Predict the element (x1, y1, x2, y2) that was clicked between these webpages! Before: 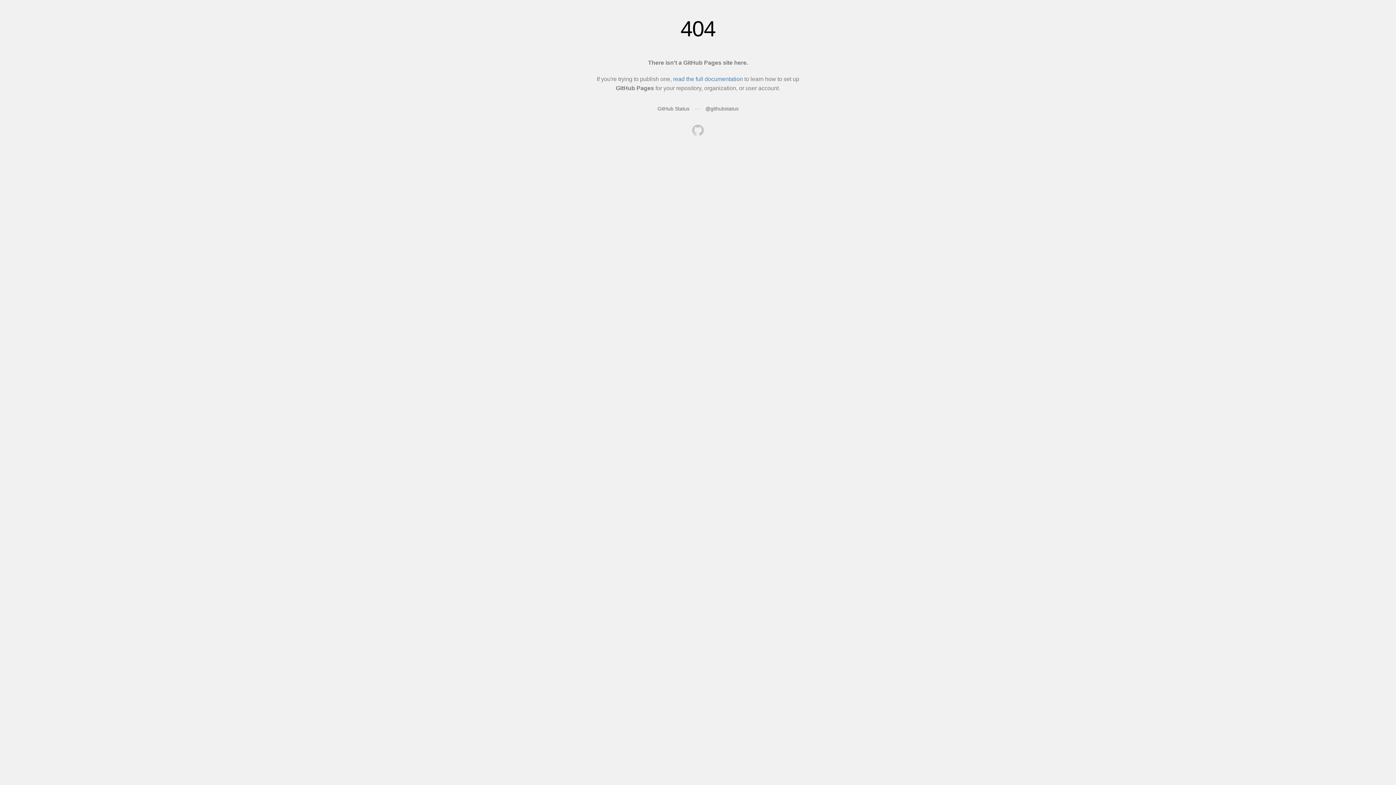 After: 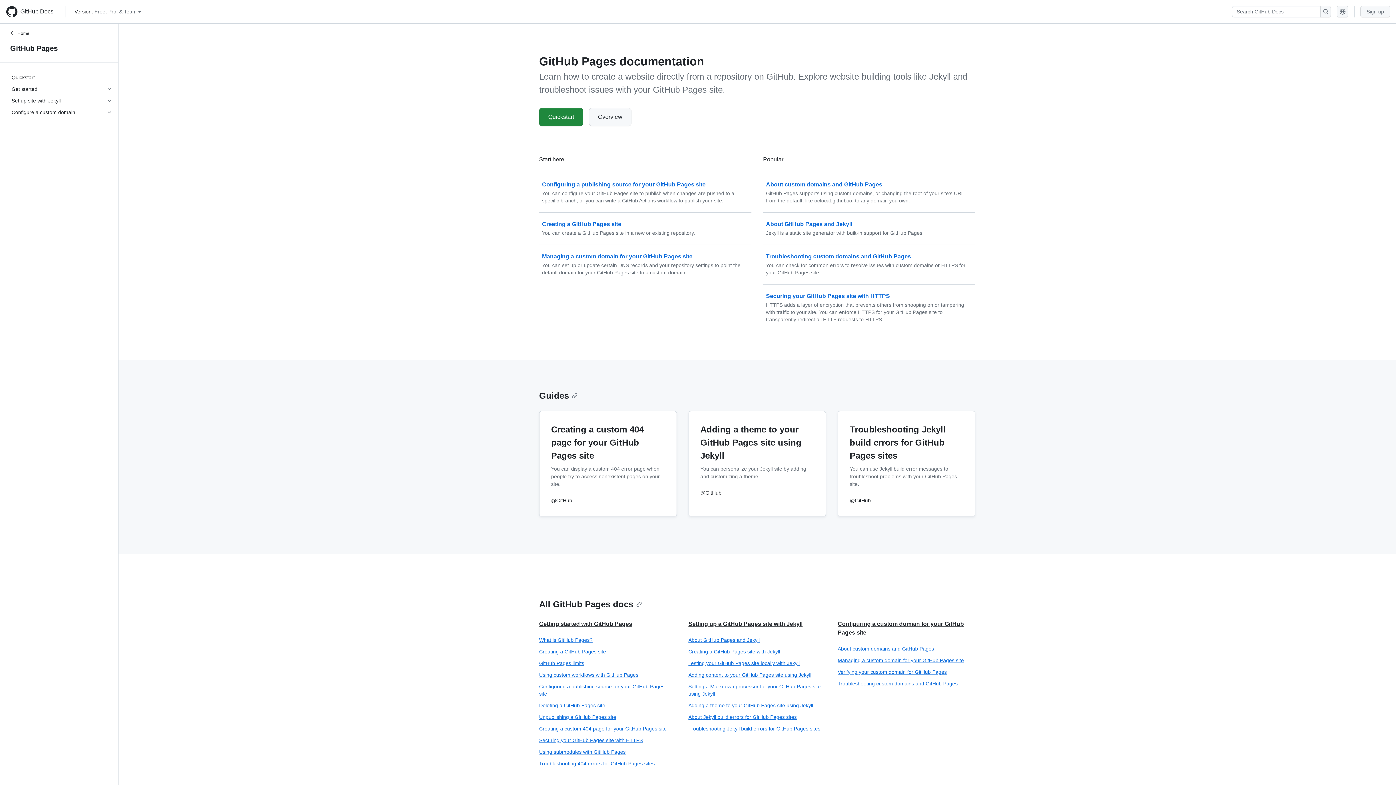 Action: bbox: (673, 76, 743, 82) label: read the full documentation